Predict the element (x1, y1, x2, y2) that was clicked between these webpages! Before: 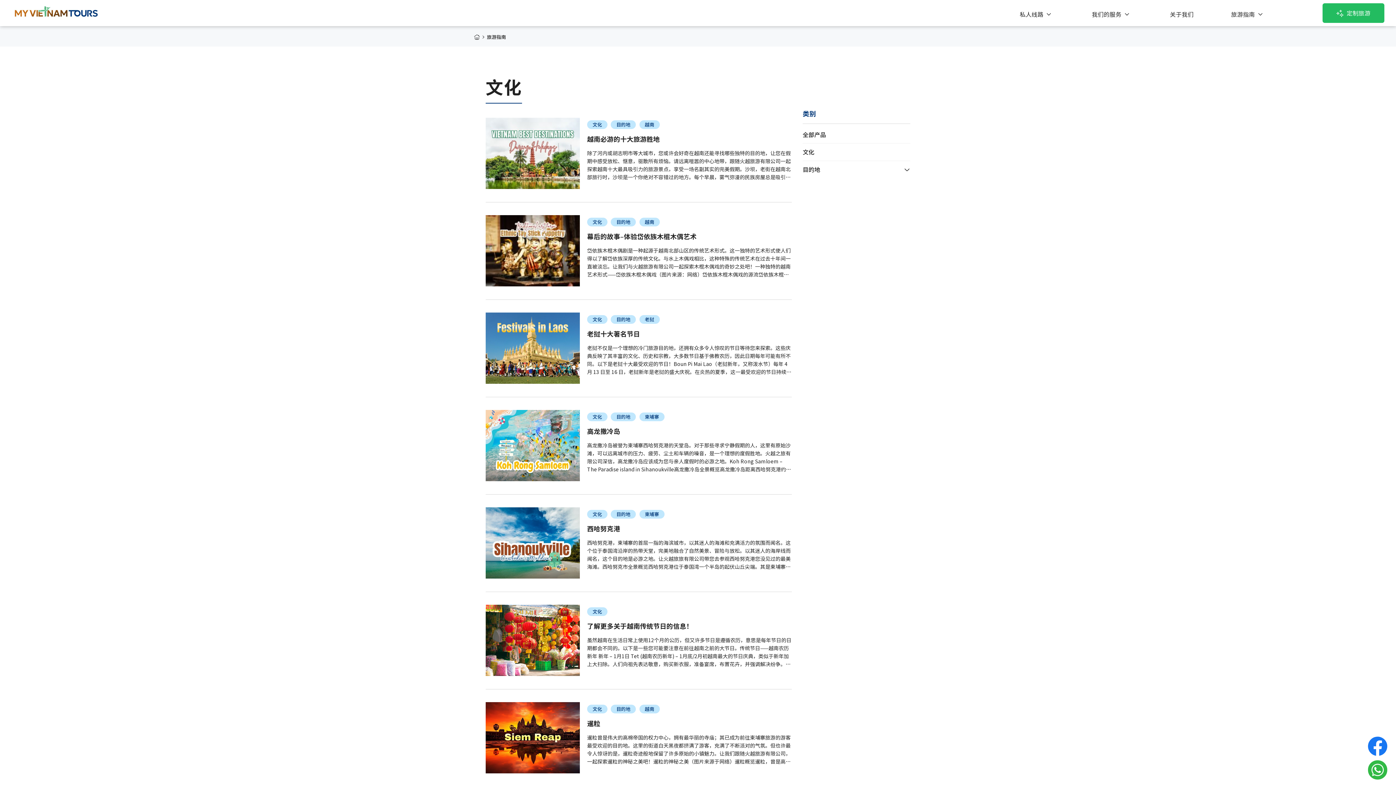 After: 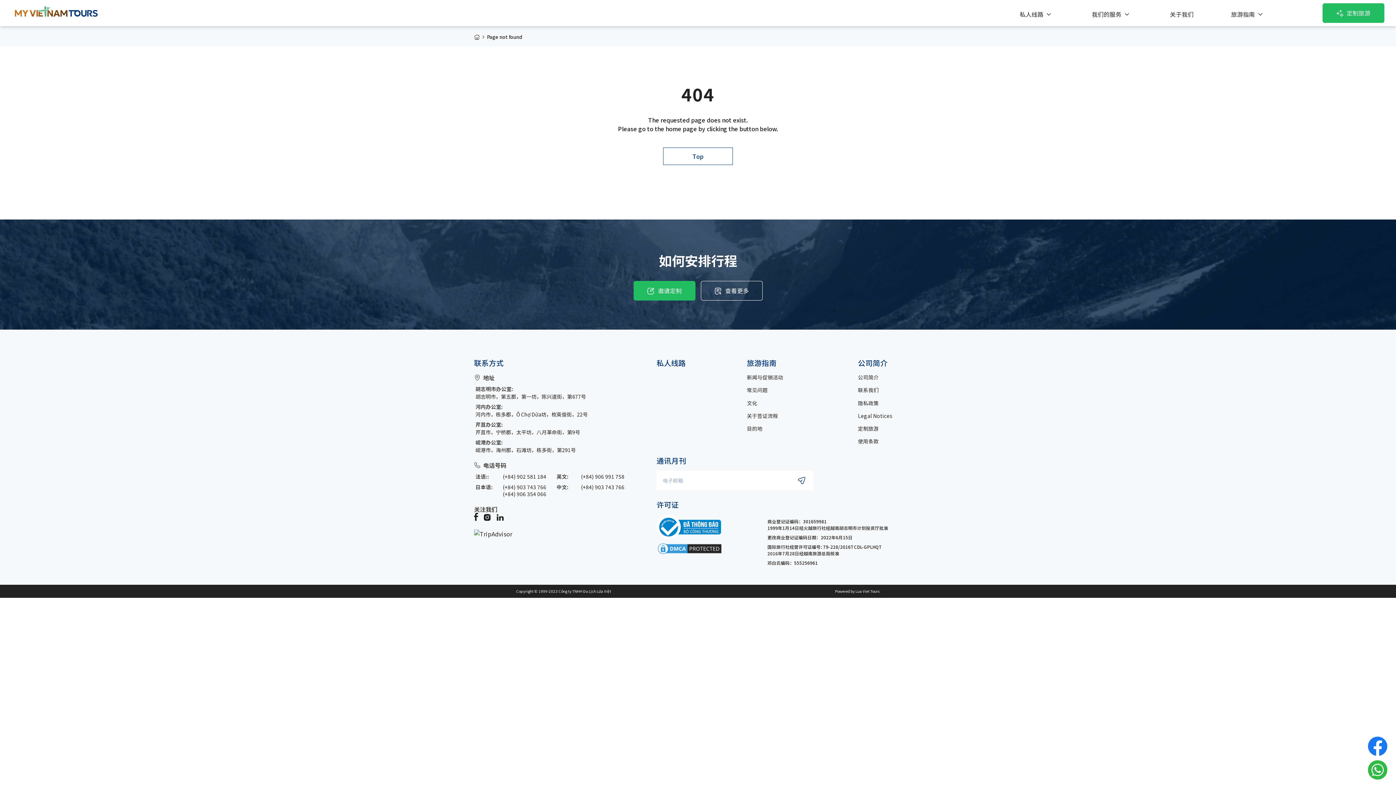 Action: label: 关于我们 bbox: (1170, 1, 1193, 26)